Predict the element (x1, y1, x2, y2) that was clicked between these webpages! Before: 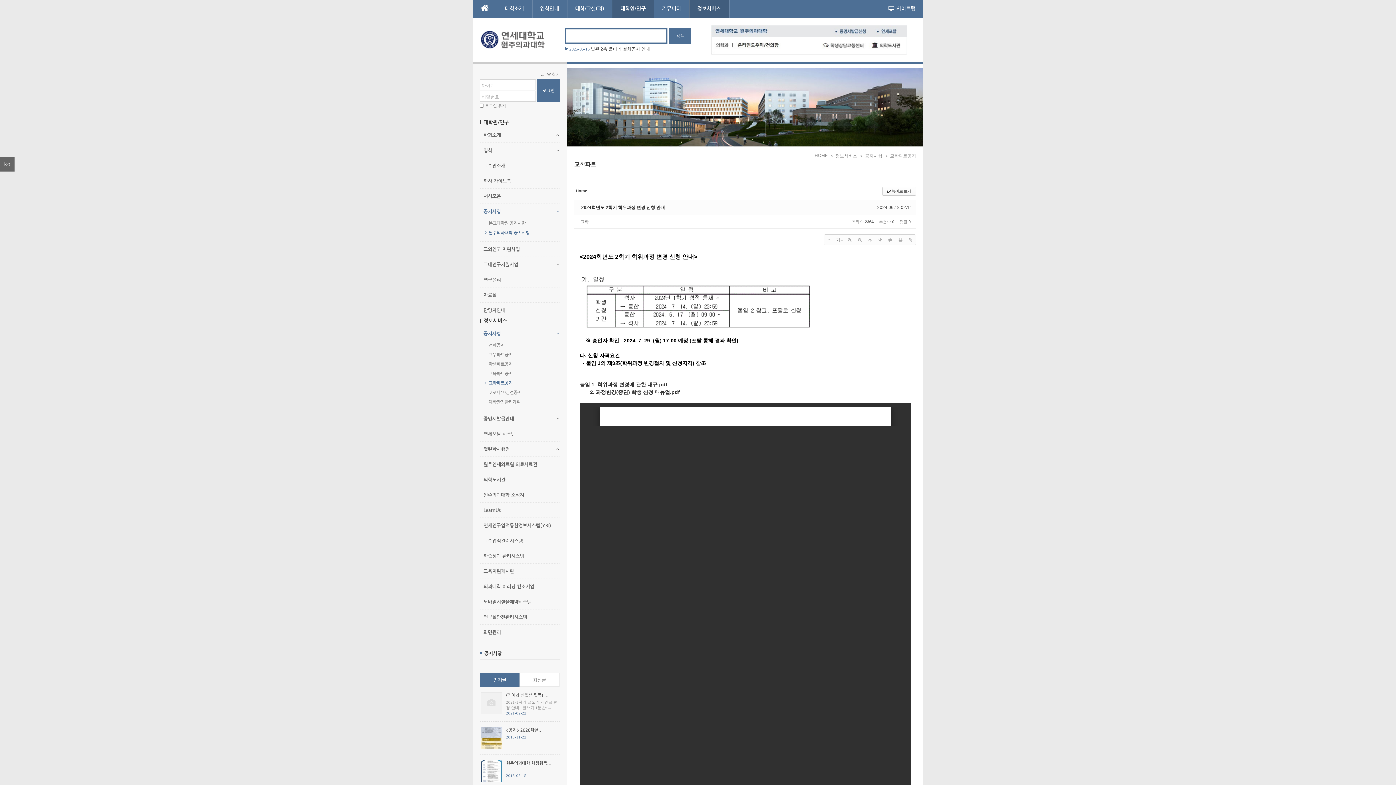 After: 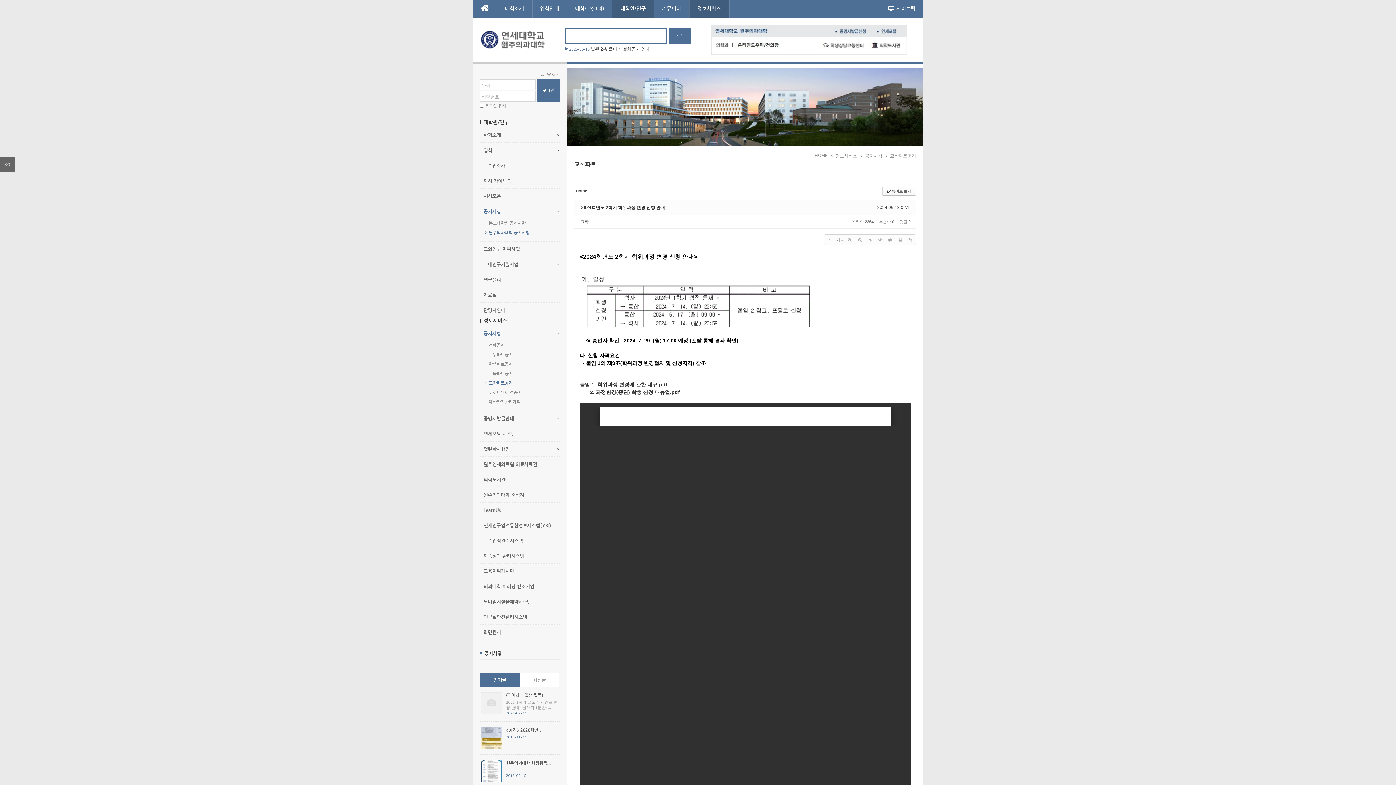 Action: bbox: (480, 673, 520, 687) label: 인기글